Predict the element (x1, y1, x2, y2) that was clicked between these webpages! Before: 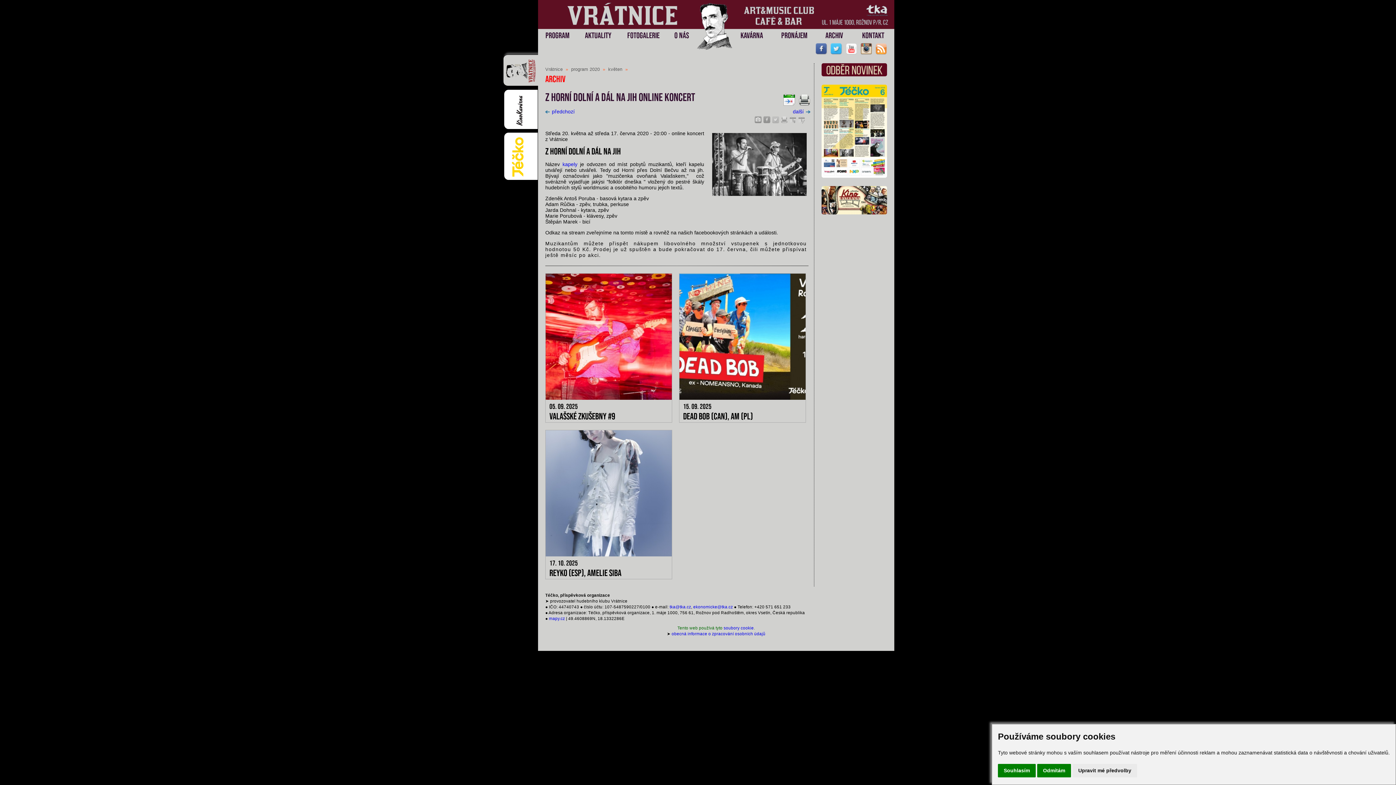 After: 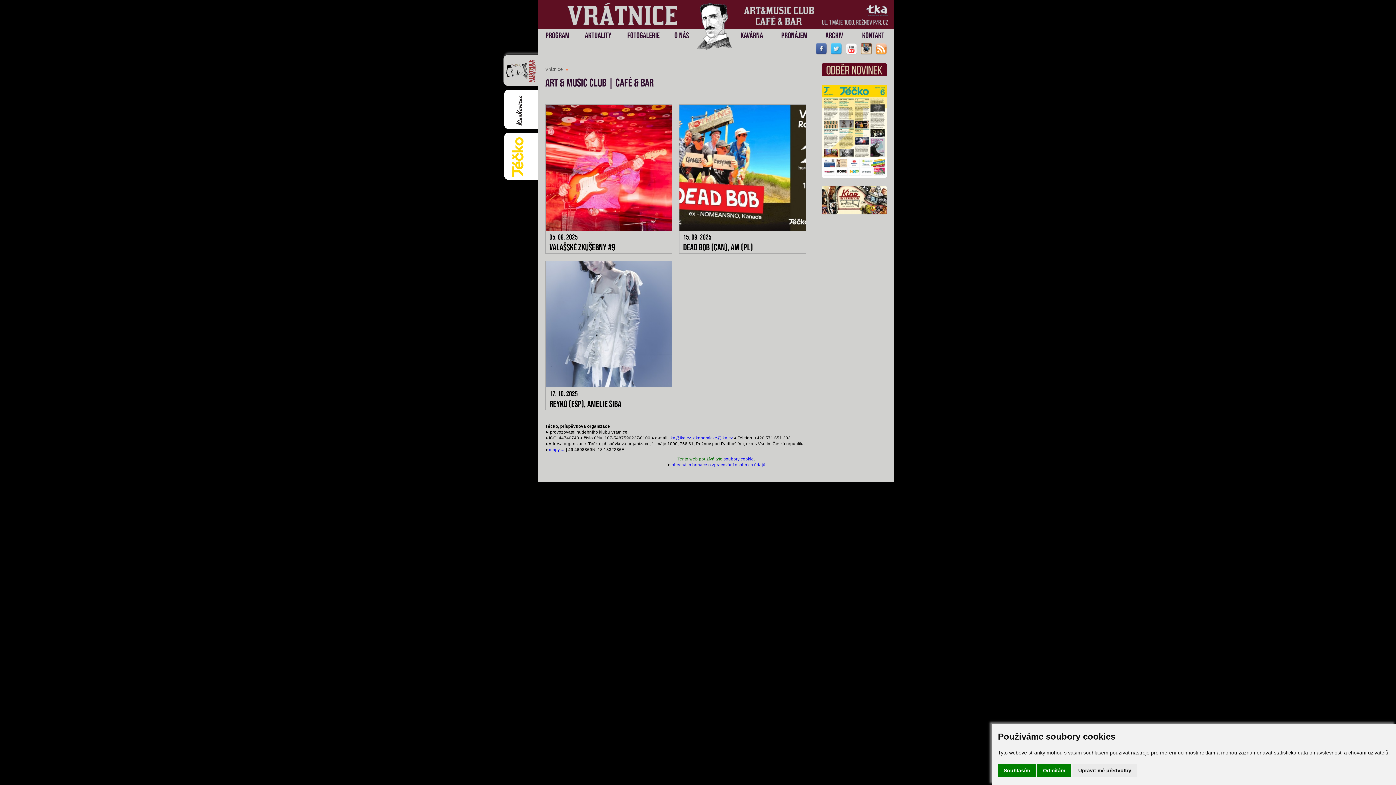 Action: label: Vrátnice bbox: (545, 67, 562, 72)